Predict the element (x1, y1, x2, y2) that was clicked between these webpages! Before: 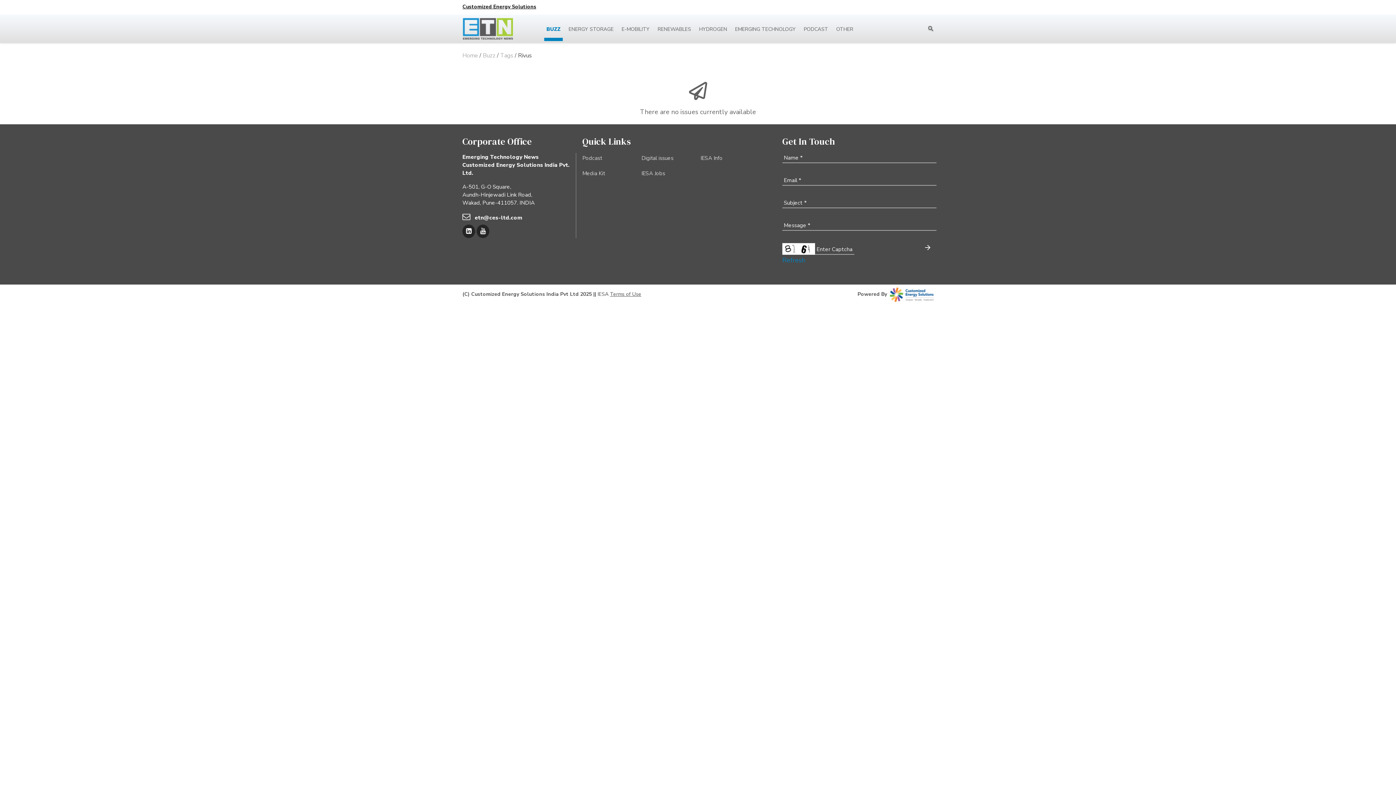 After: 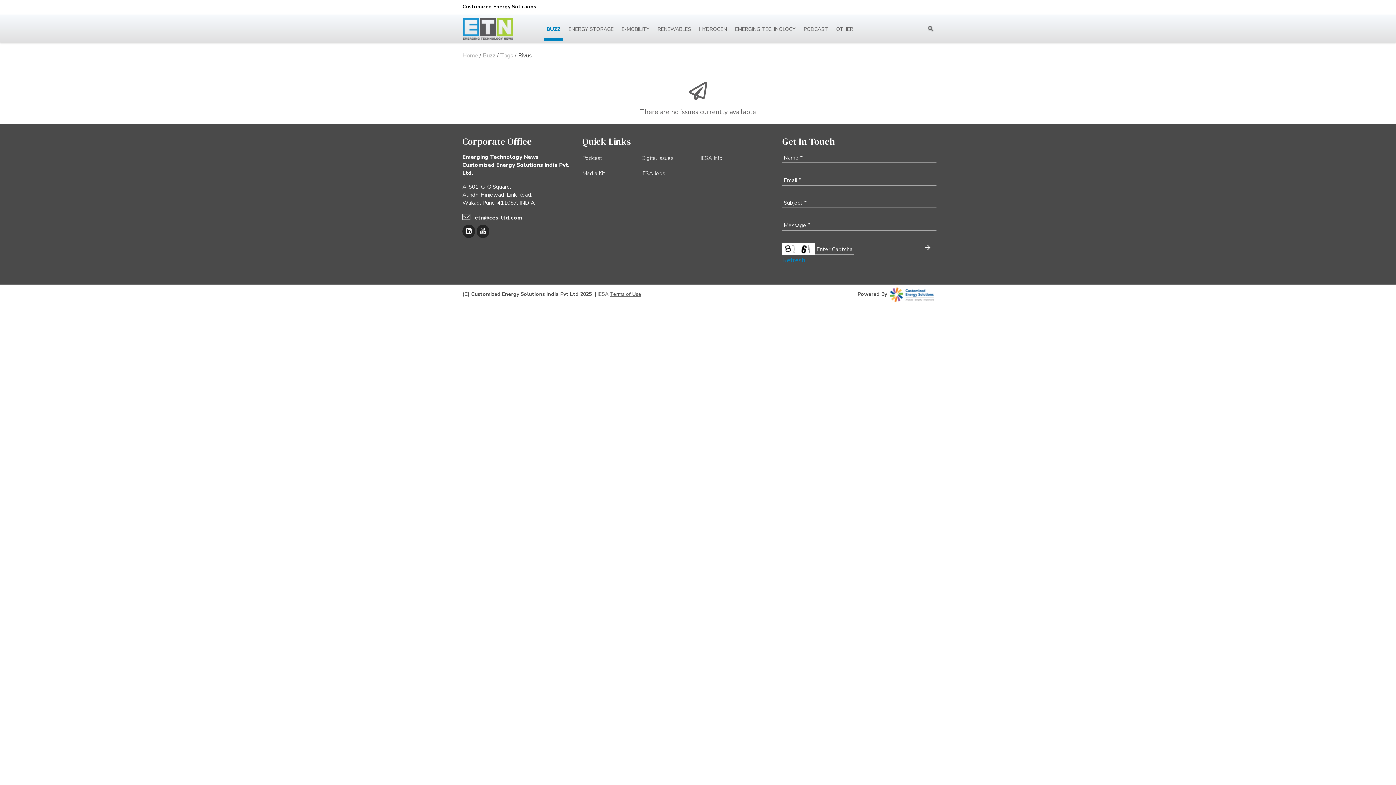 Action: label: Terms of Use bbox: (610, 290, 641, 297)